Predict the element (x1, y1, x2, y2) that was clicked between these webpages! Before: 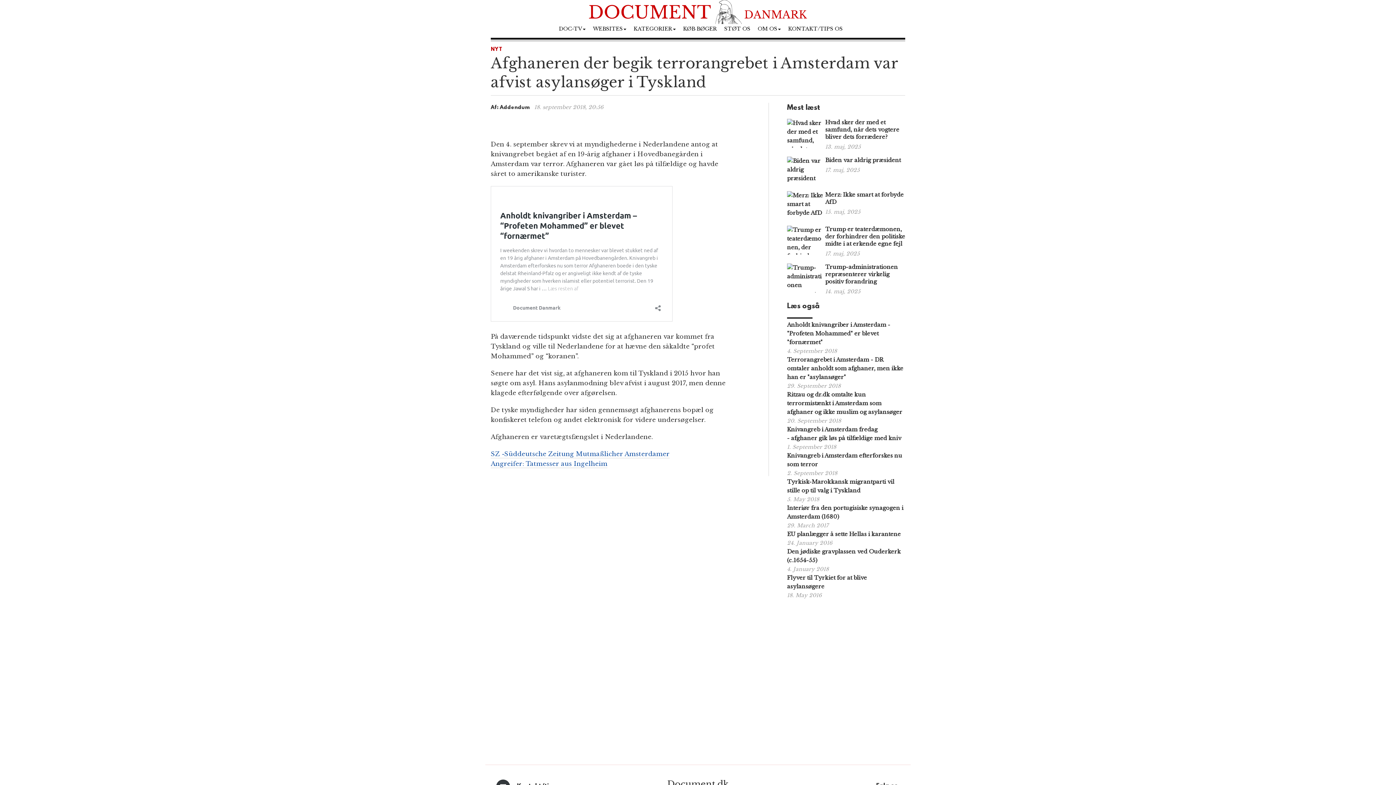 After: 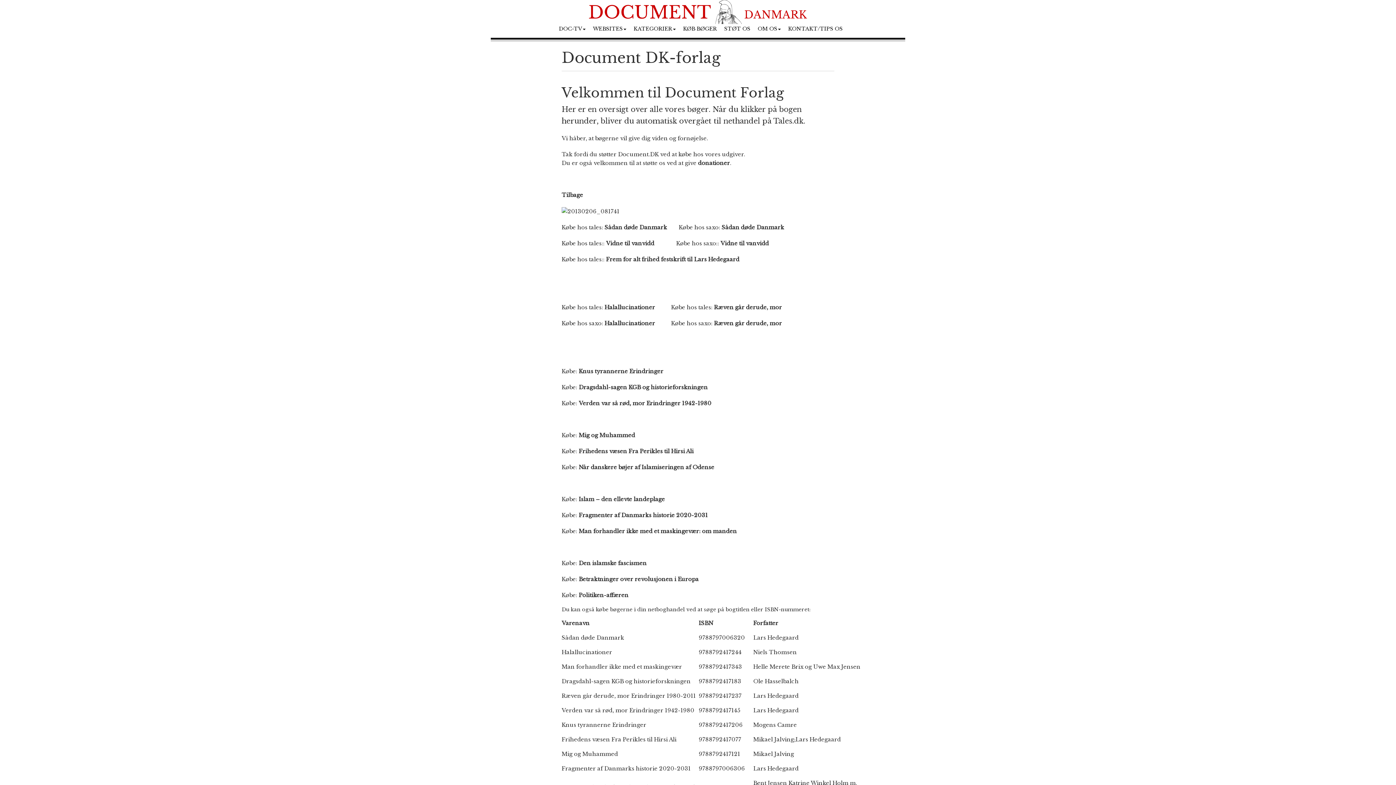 Action: bbox: (679, 24, 720, 33) label: KØB BØGER